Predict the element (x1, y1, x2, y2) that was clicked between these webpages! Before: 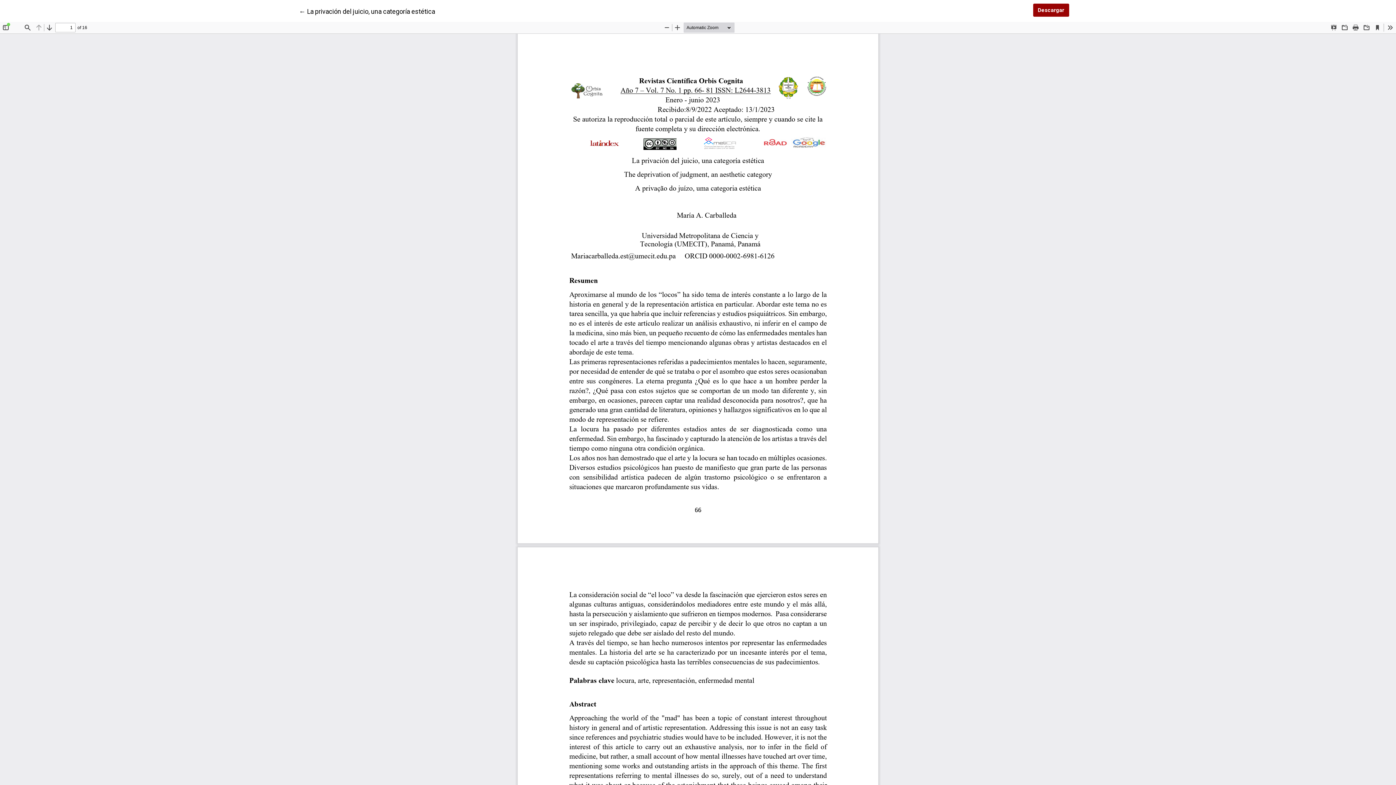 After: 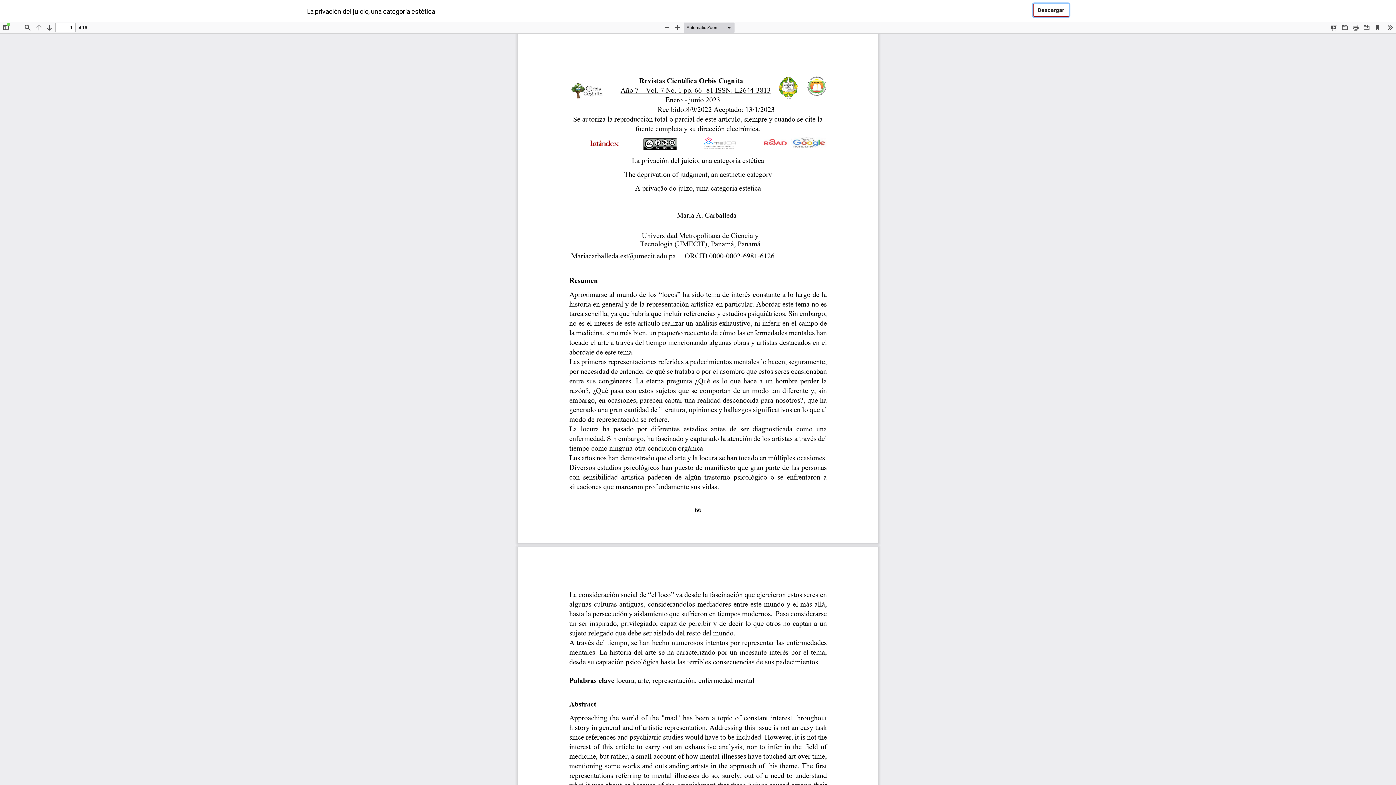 Action: bbox: (1033, 3, 1069, 16) label: Descargar
Descargar PDF